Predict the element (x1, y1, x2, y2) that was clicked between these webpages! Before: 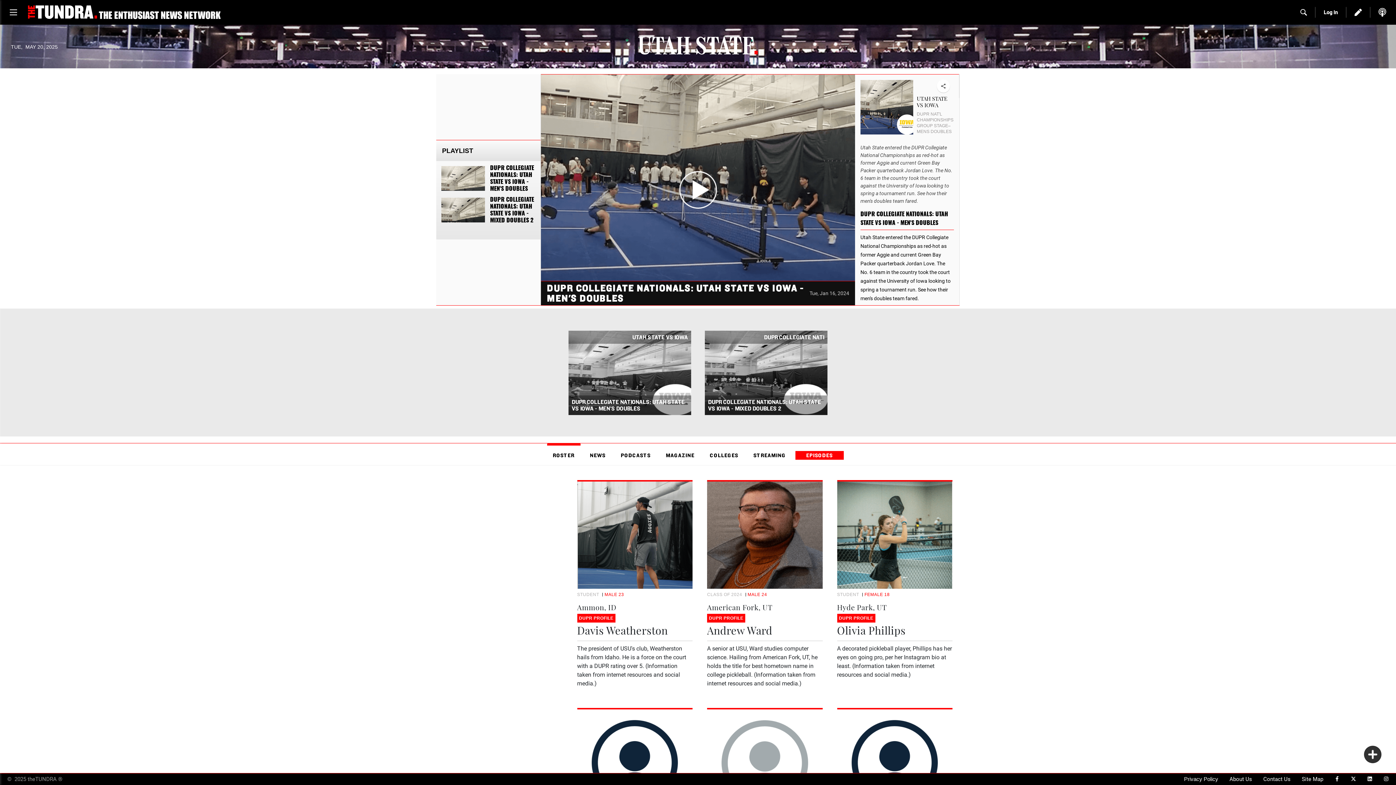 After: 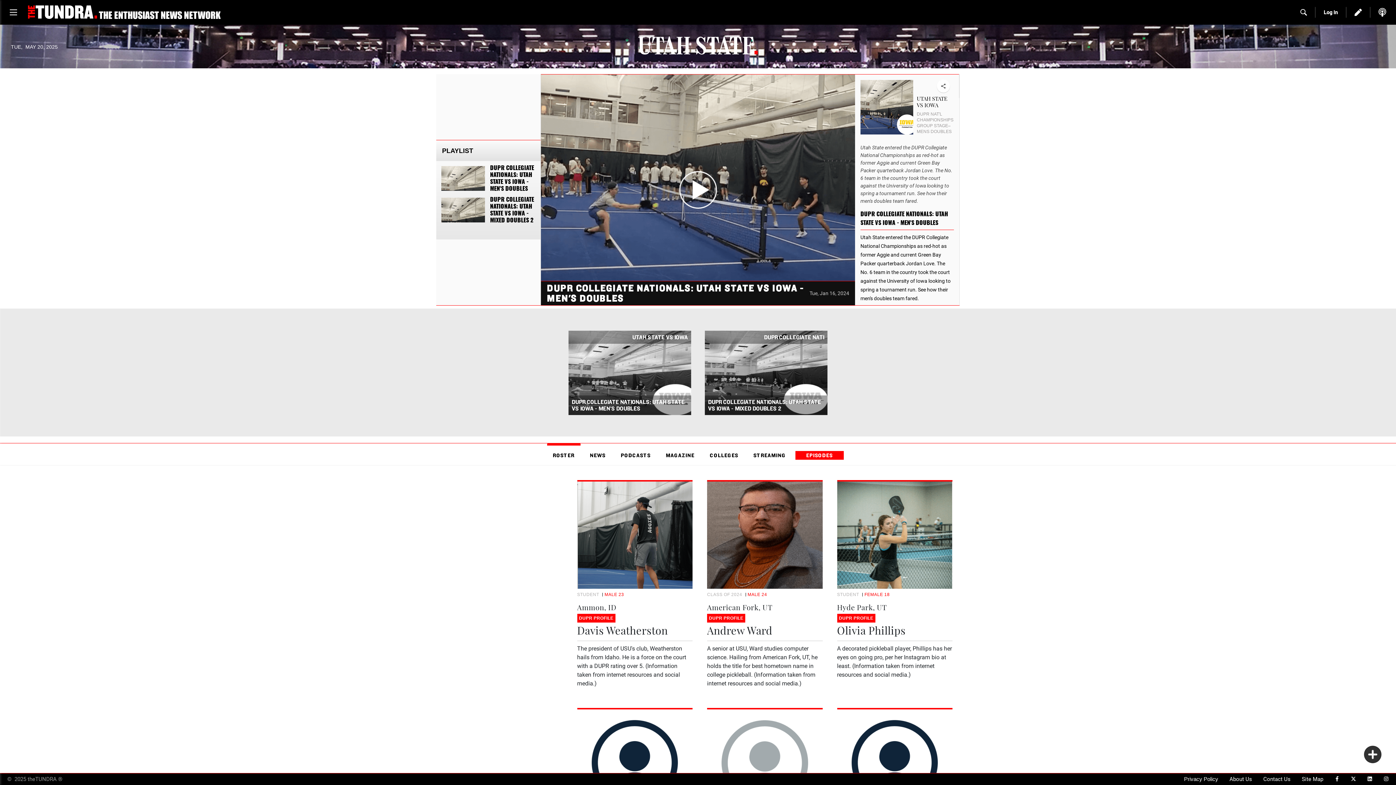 Action: label: STUDENT bbox: (837, 592, 859, 597)